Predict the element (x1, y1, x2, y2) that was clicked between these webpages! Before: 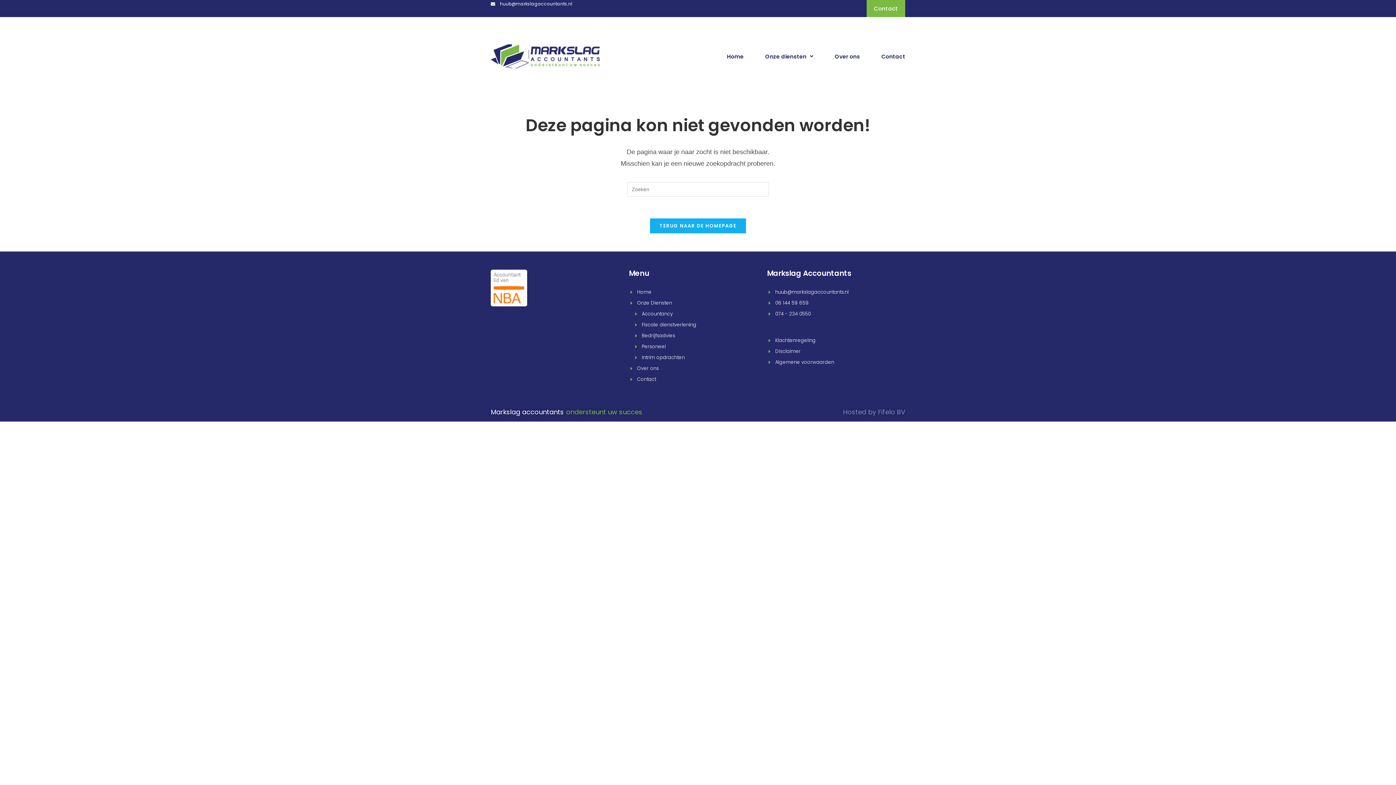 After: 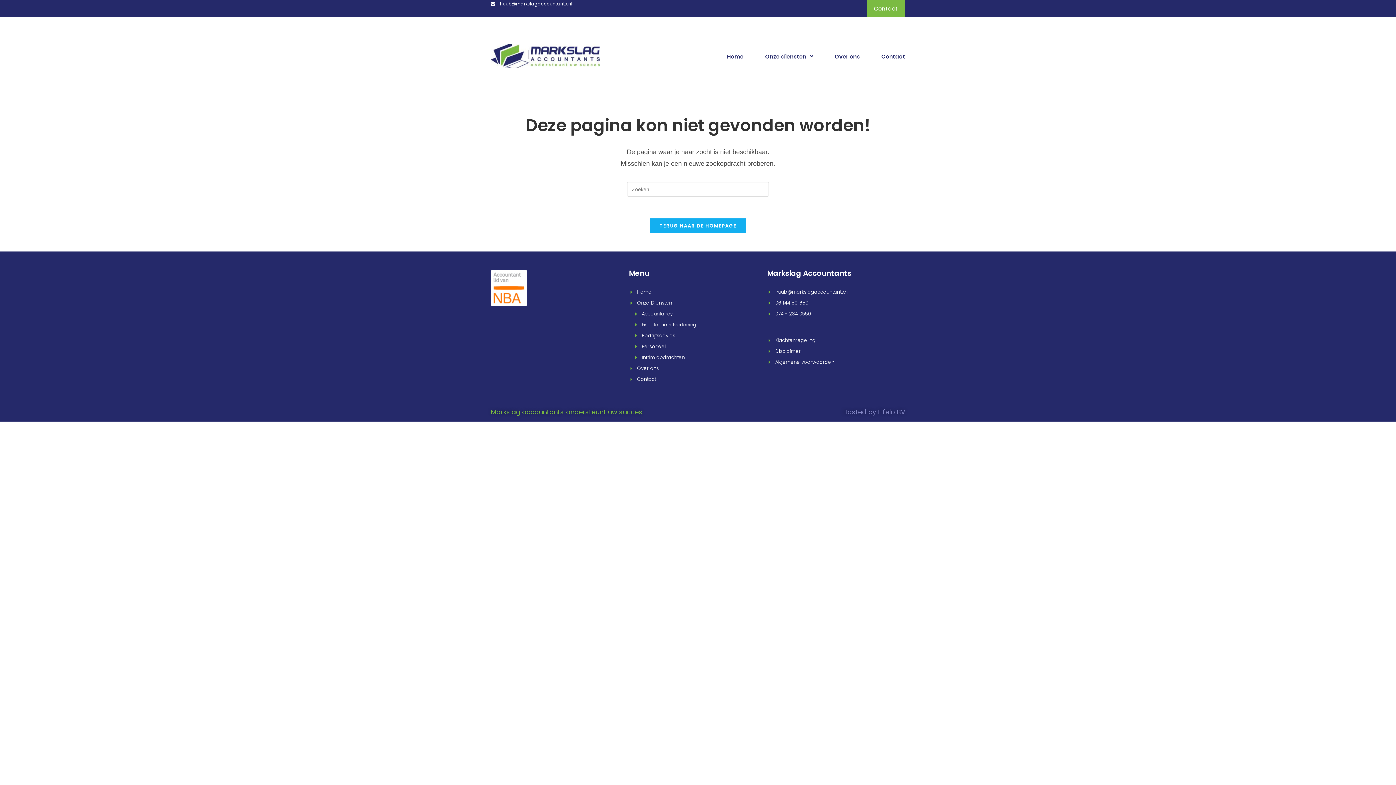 Action: label: Markslag accountants bbox: (490, 406, 564, 418)